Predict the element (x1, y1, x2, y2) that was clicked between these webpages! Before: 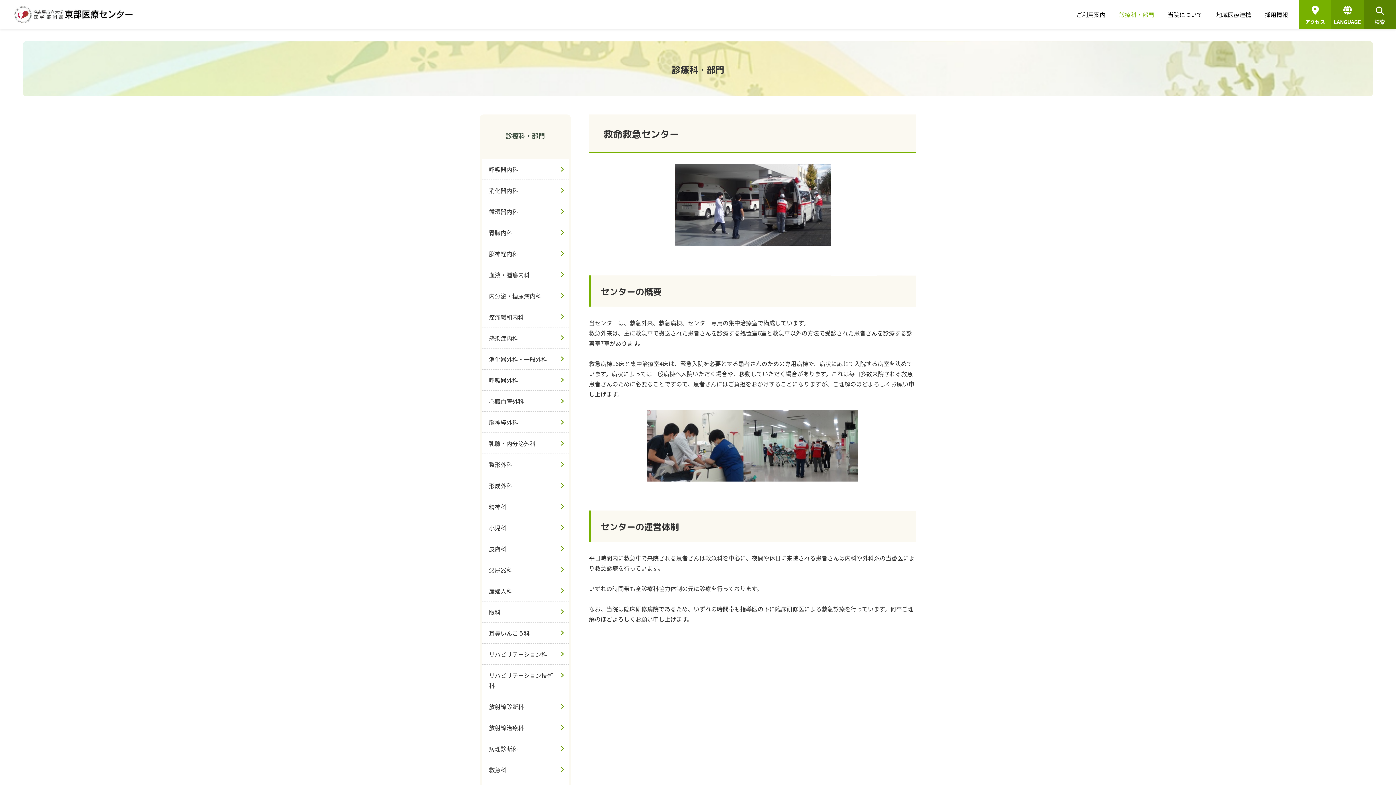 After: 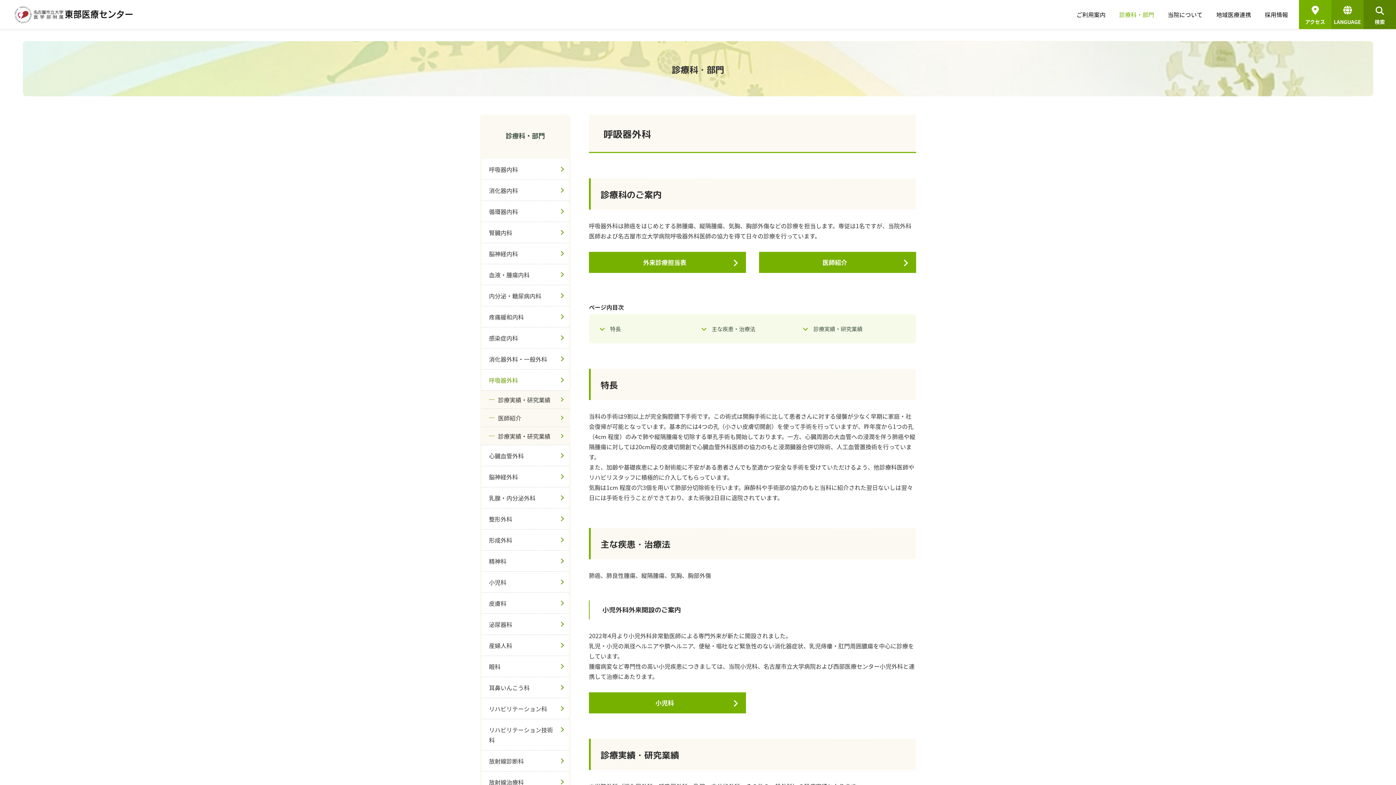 Action: label: 呼吸器外科 bbox: (481, 369, 569, 390)